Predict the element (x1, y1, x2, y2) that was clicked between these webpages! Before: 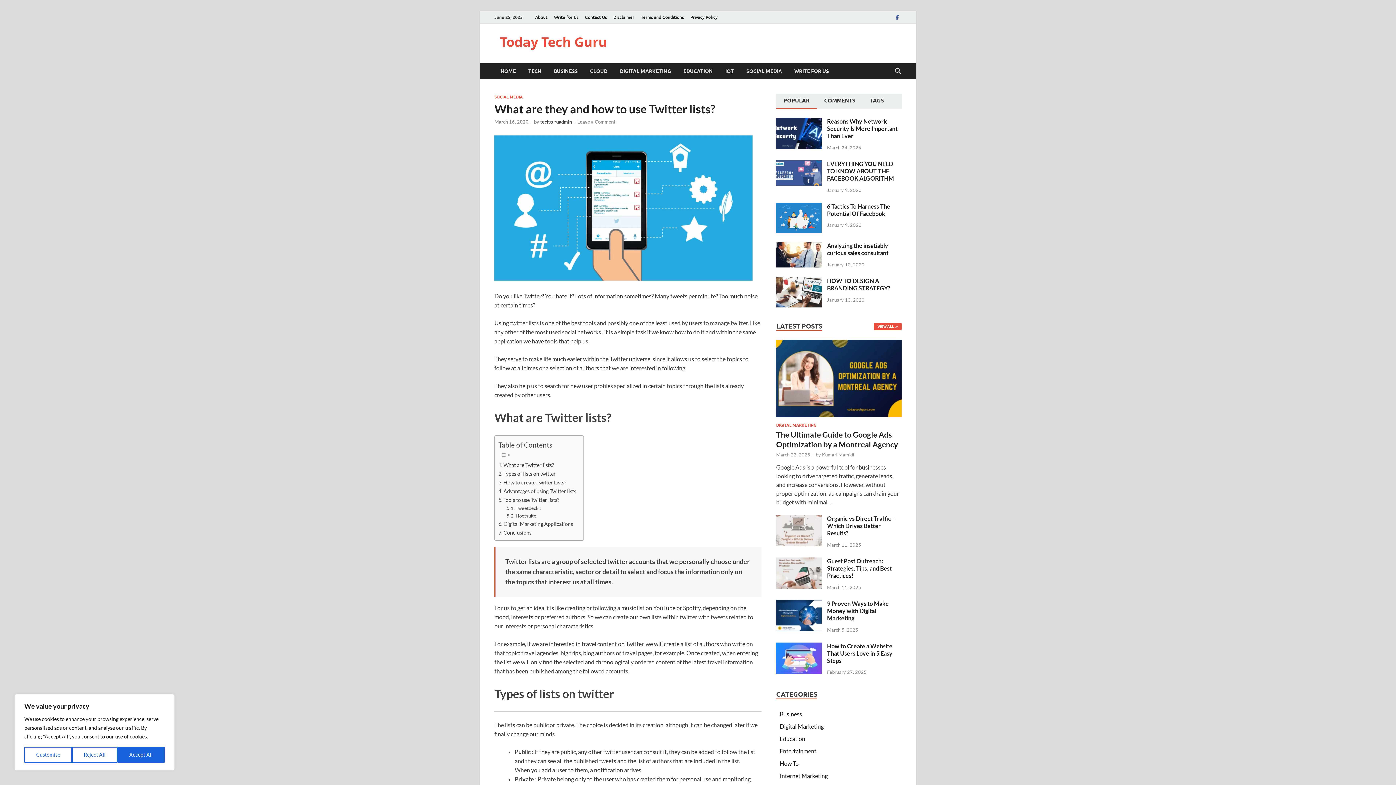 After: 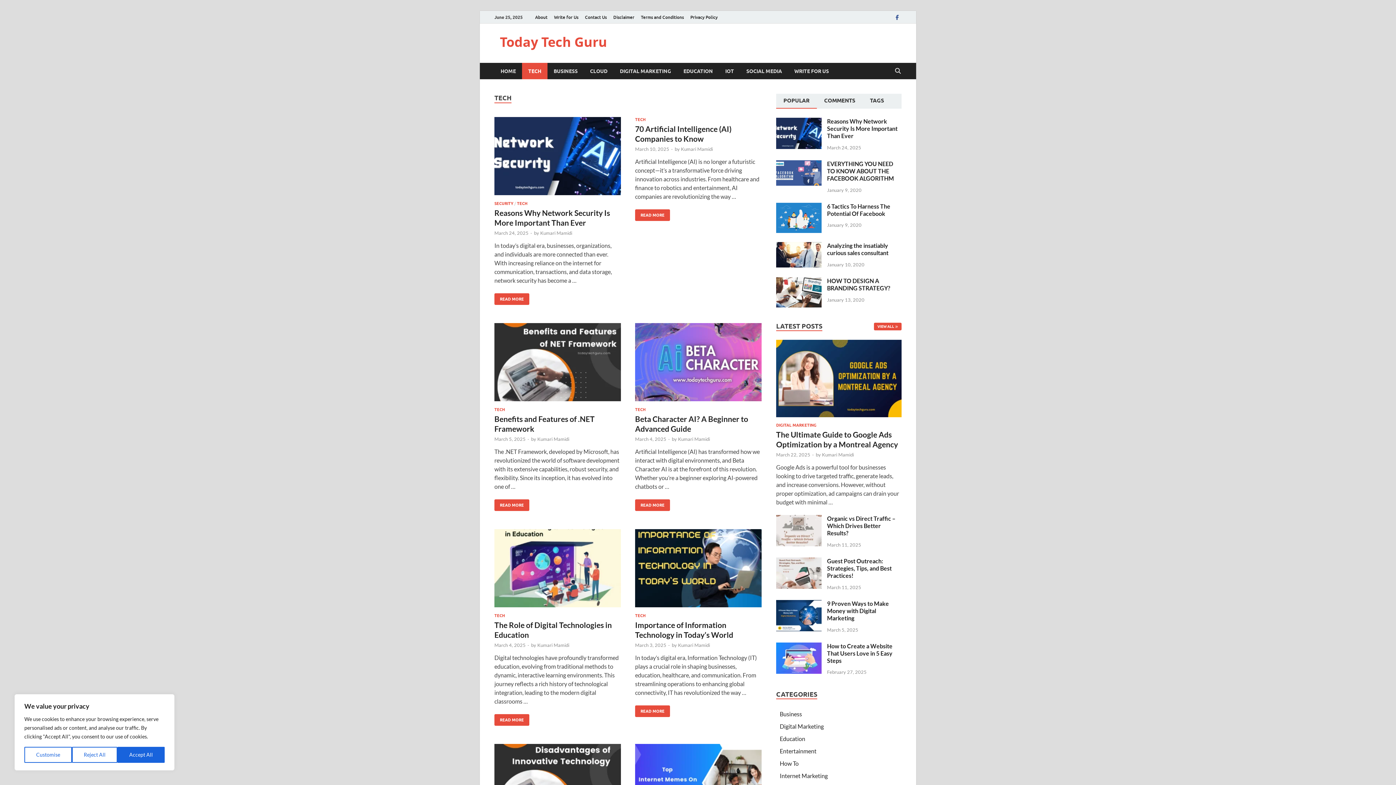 Action: bbox: (522, 62, 547, 79) label: TECH